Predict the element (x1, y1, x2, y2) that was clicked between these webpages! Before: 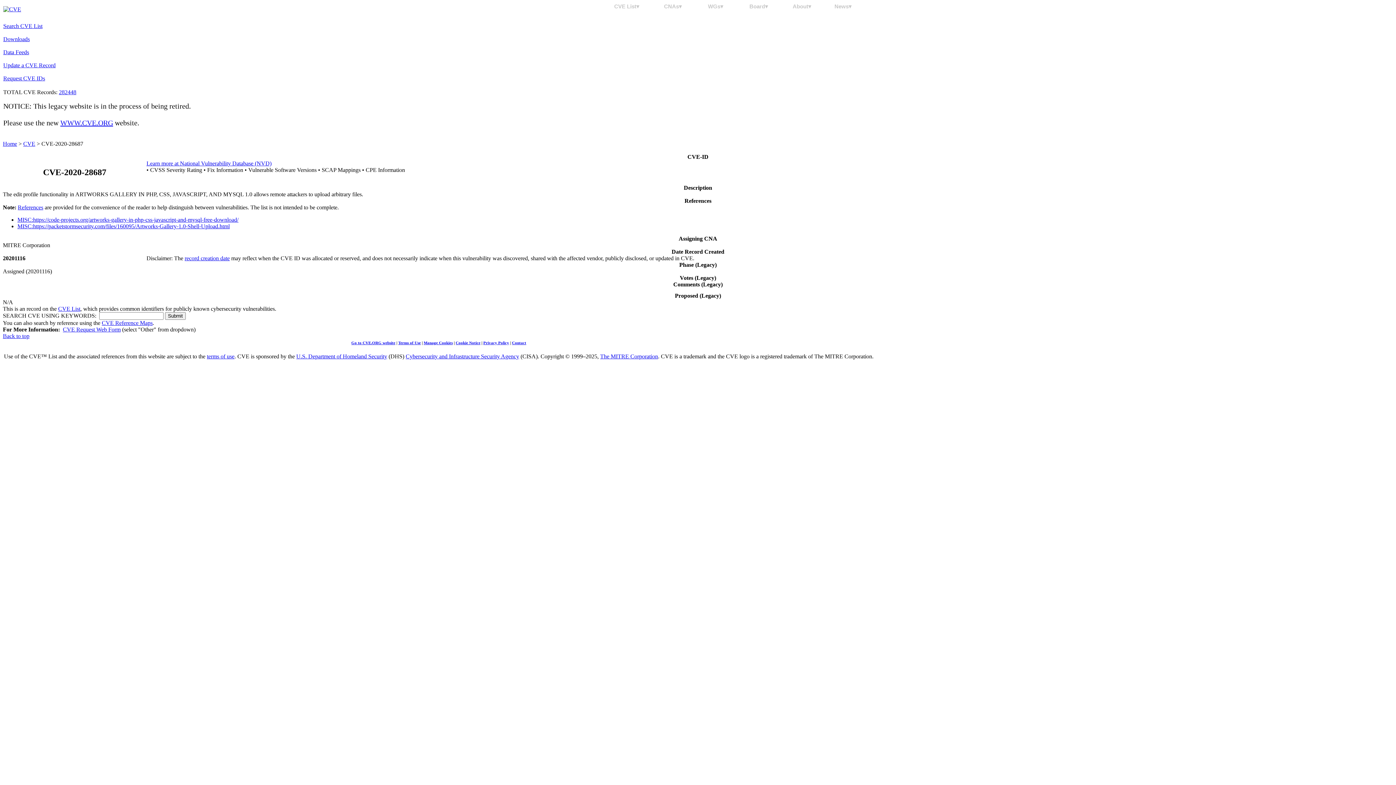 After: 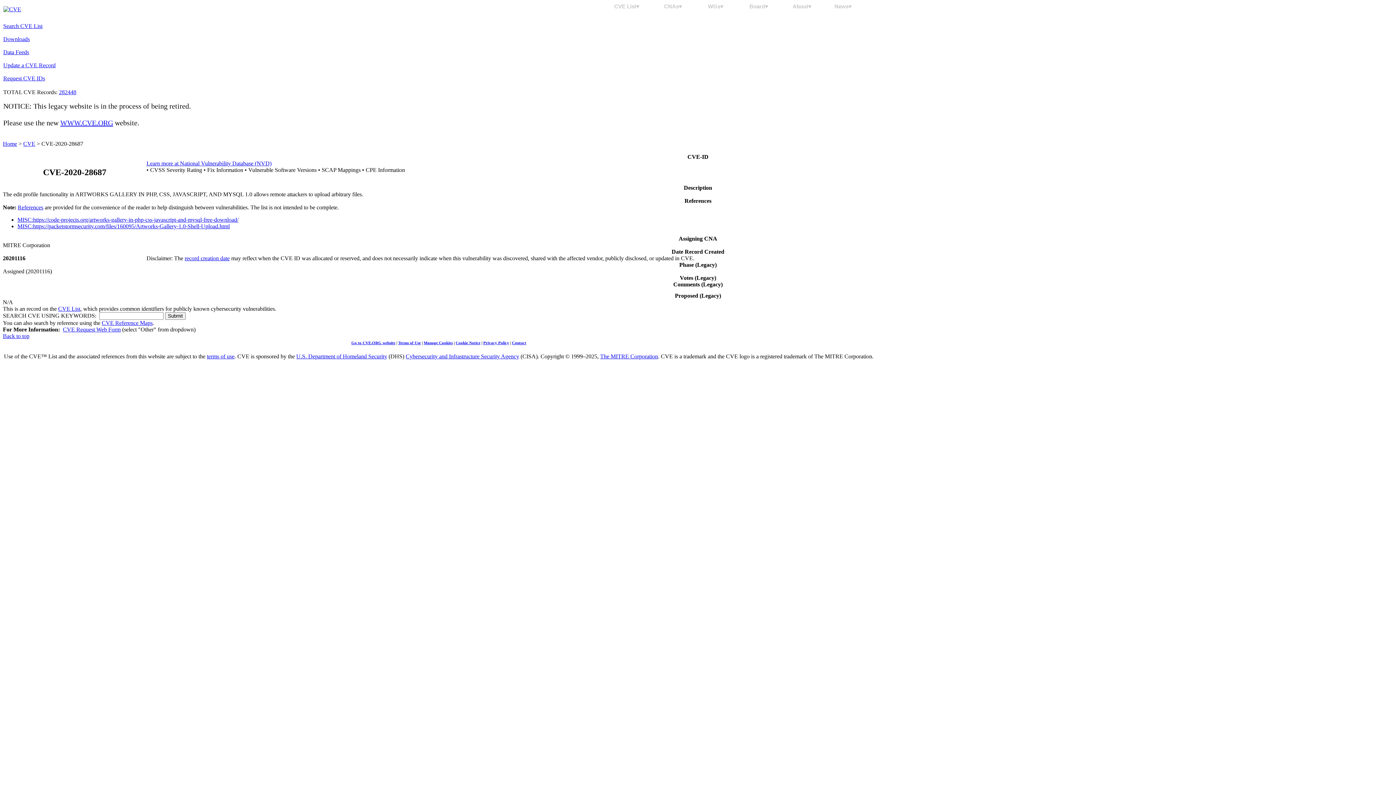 Action: bbox: (2, 333, 29, 339) label: Back to top